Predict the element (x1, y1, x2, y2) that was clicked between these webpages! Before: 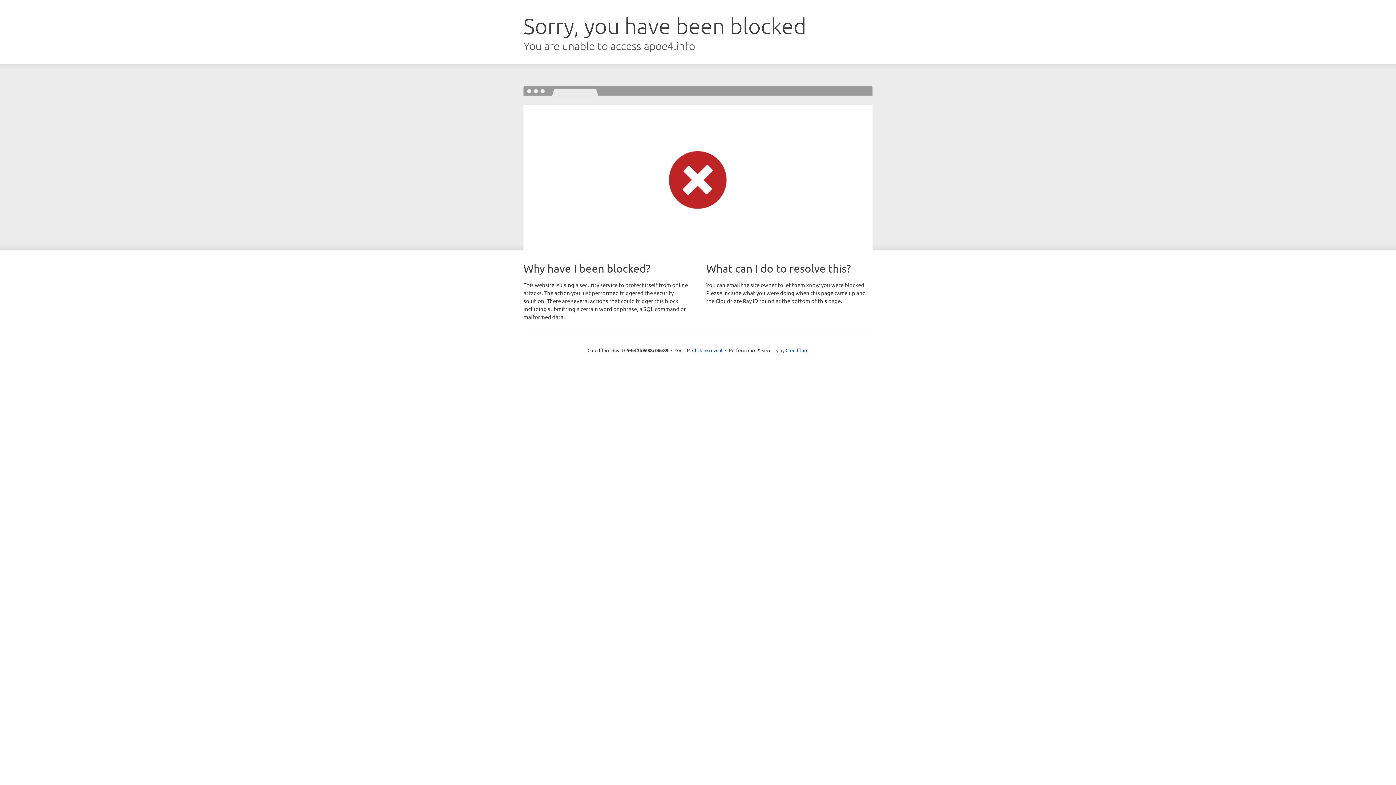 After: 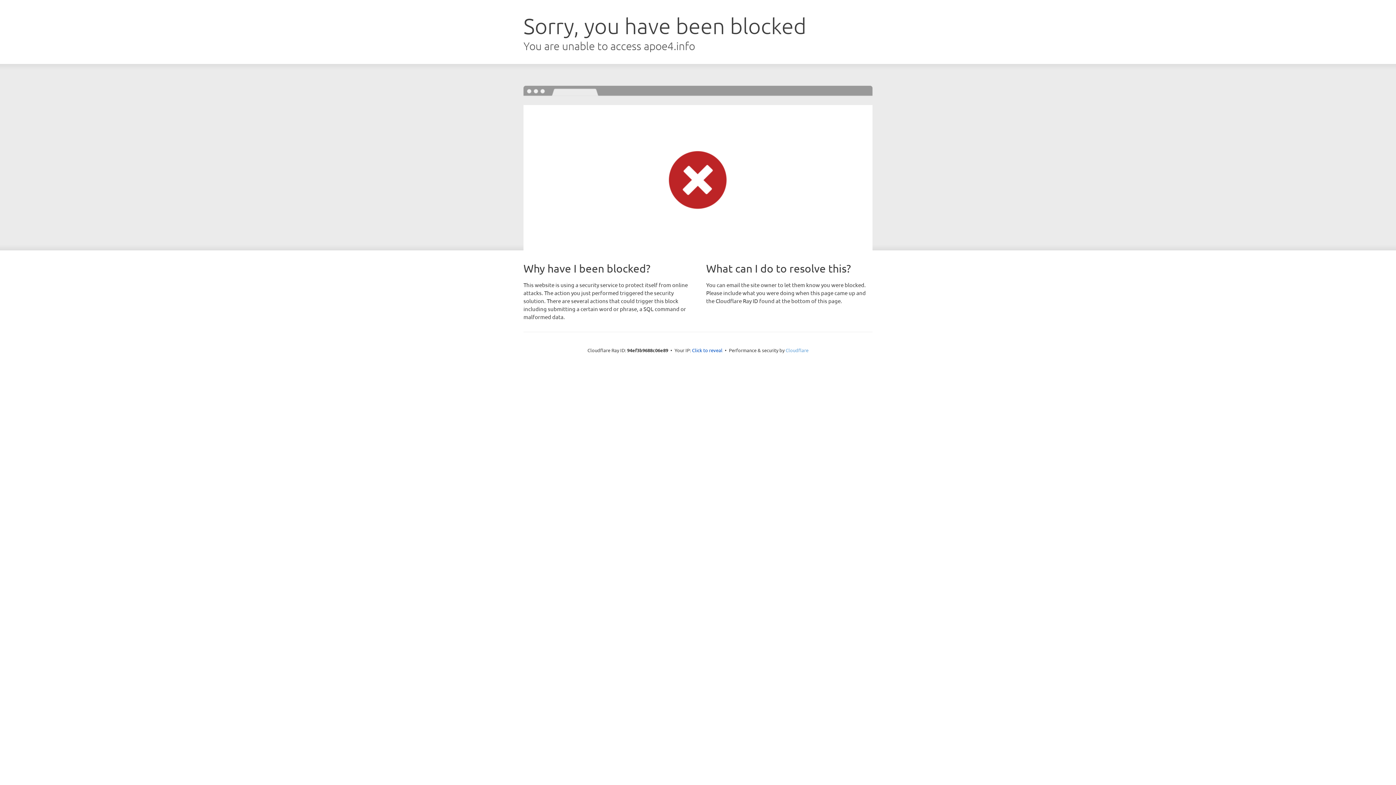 Action: bbox: (785, 347, 808, 353) label: Cloudflare